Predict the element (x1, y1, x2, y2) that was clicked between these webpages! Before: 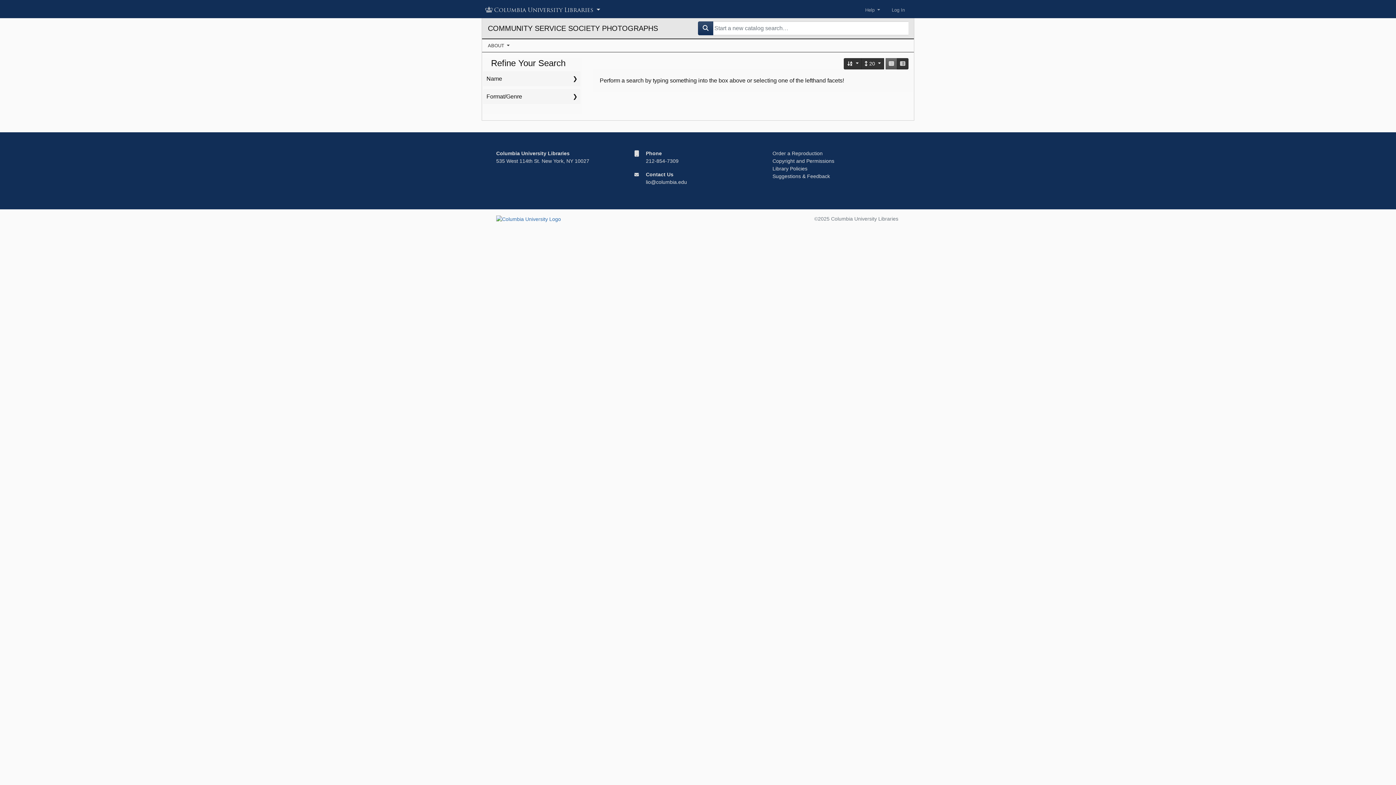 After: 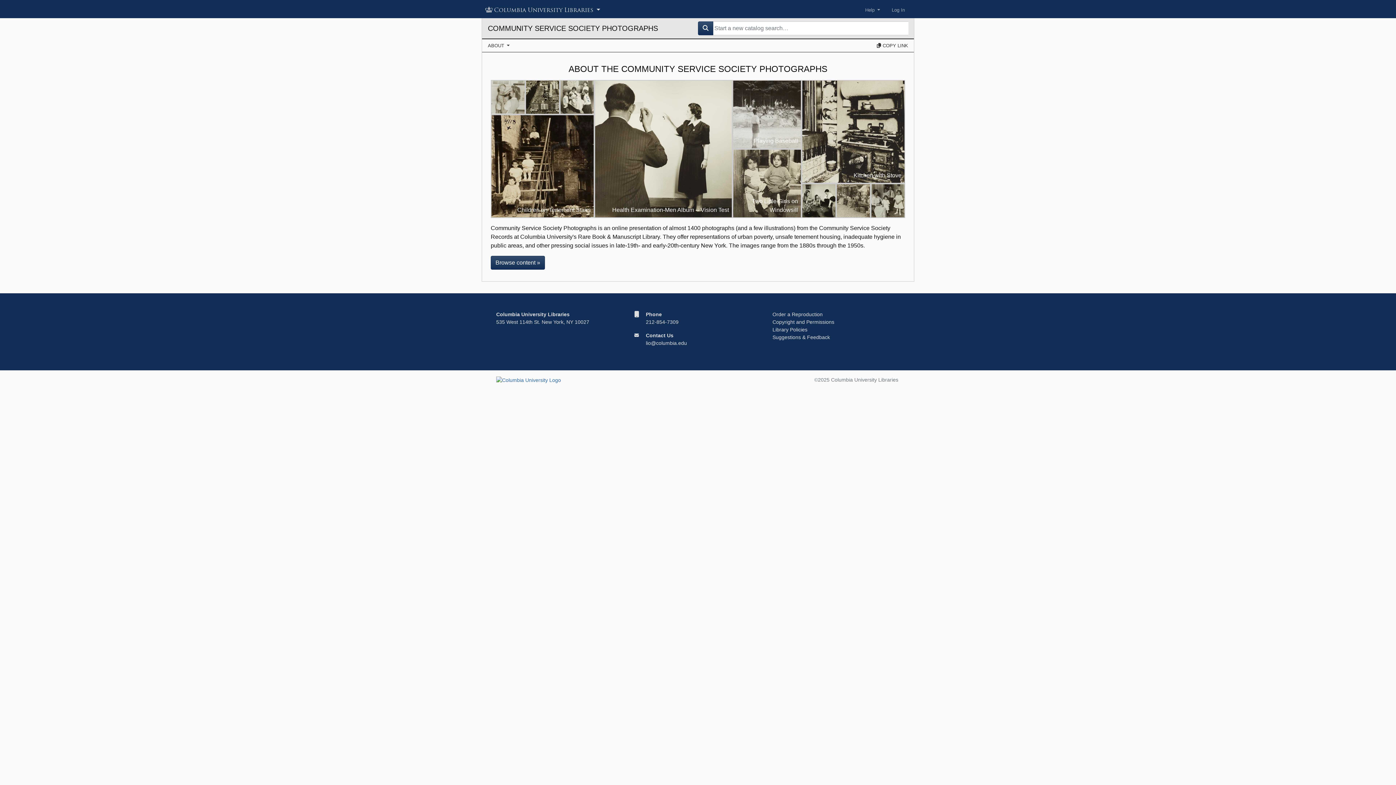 Action: label: COMMUNITY SERVICE SOCIETY PHOTOGRAPHS bbox: (488, 21, 692, 35)